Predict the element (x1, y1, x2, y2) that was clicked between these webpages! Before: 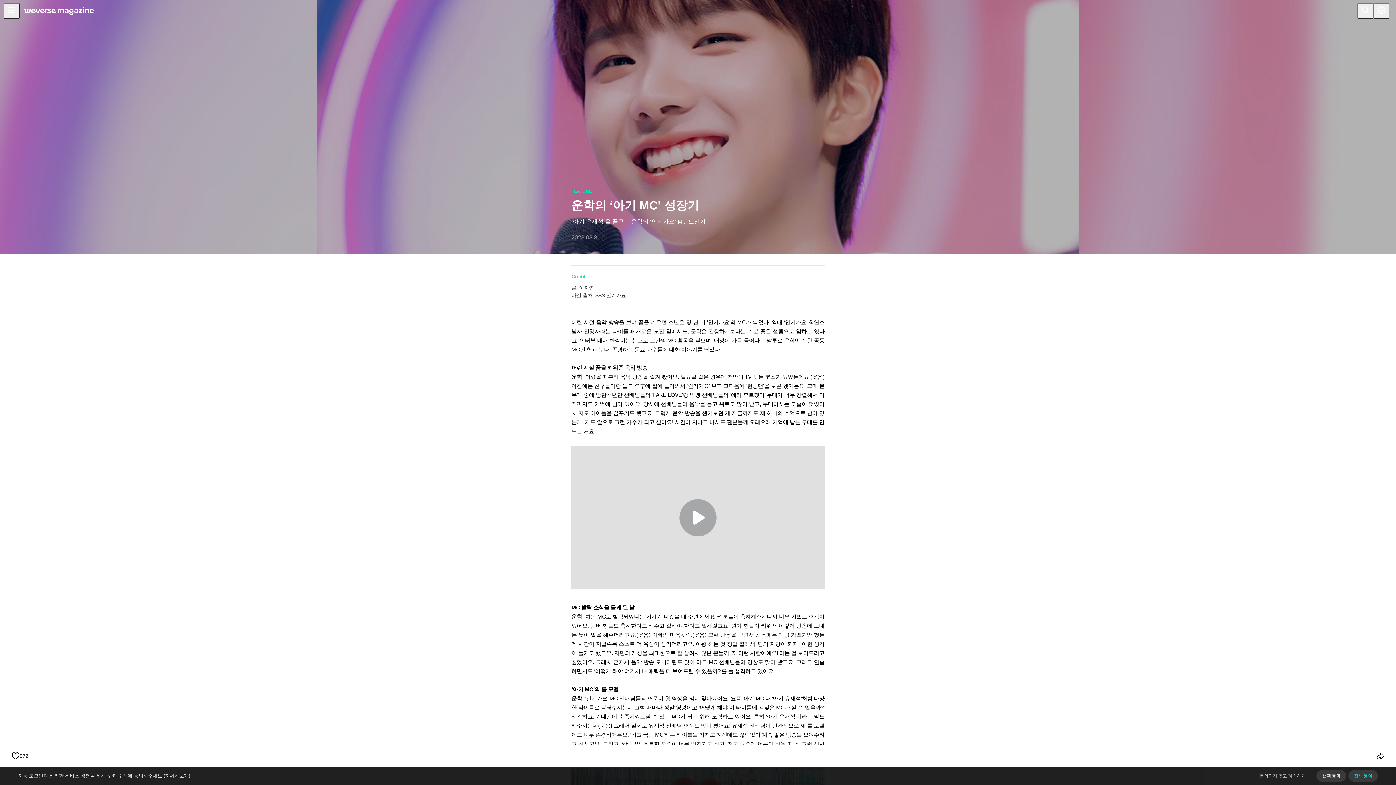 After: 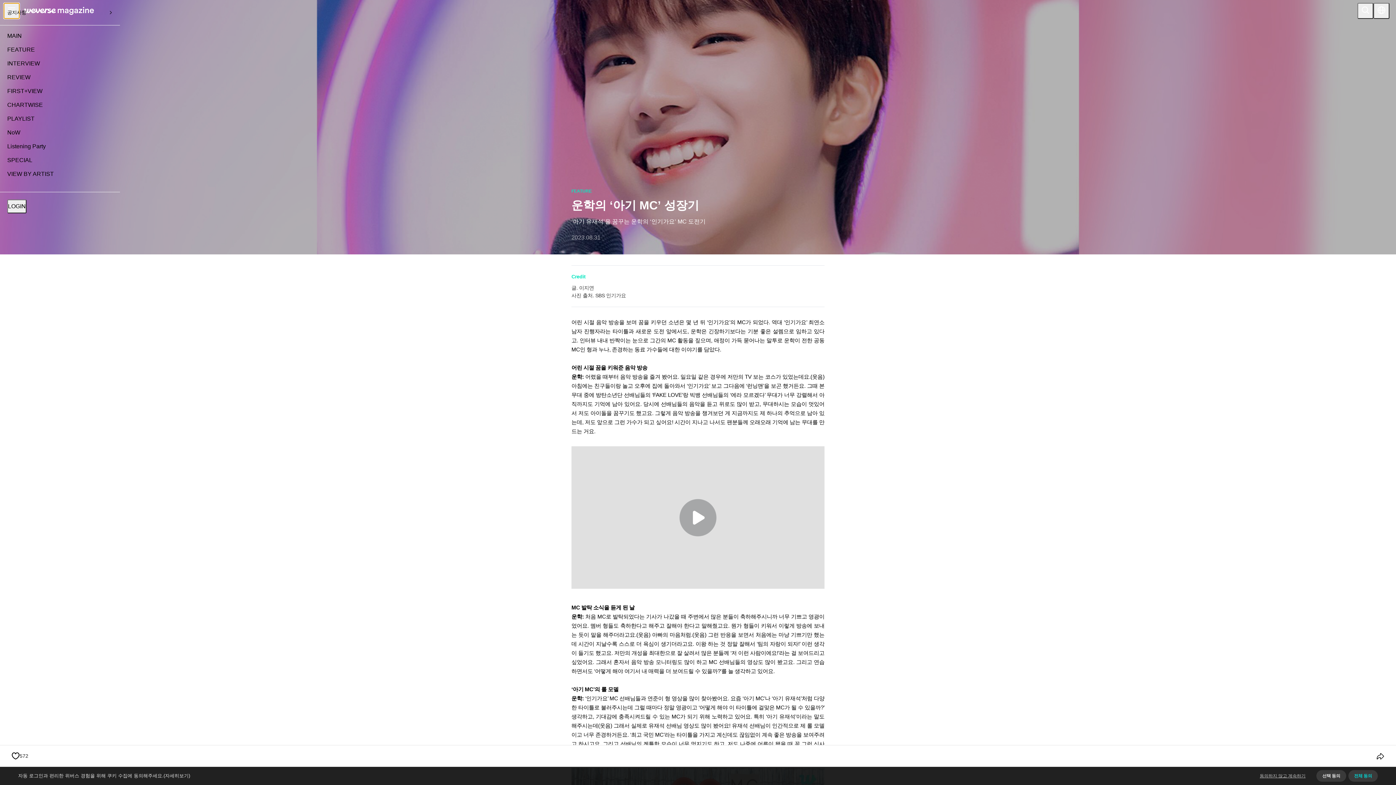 Action: bbox: (3, 2, 19, 18)